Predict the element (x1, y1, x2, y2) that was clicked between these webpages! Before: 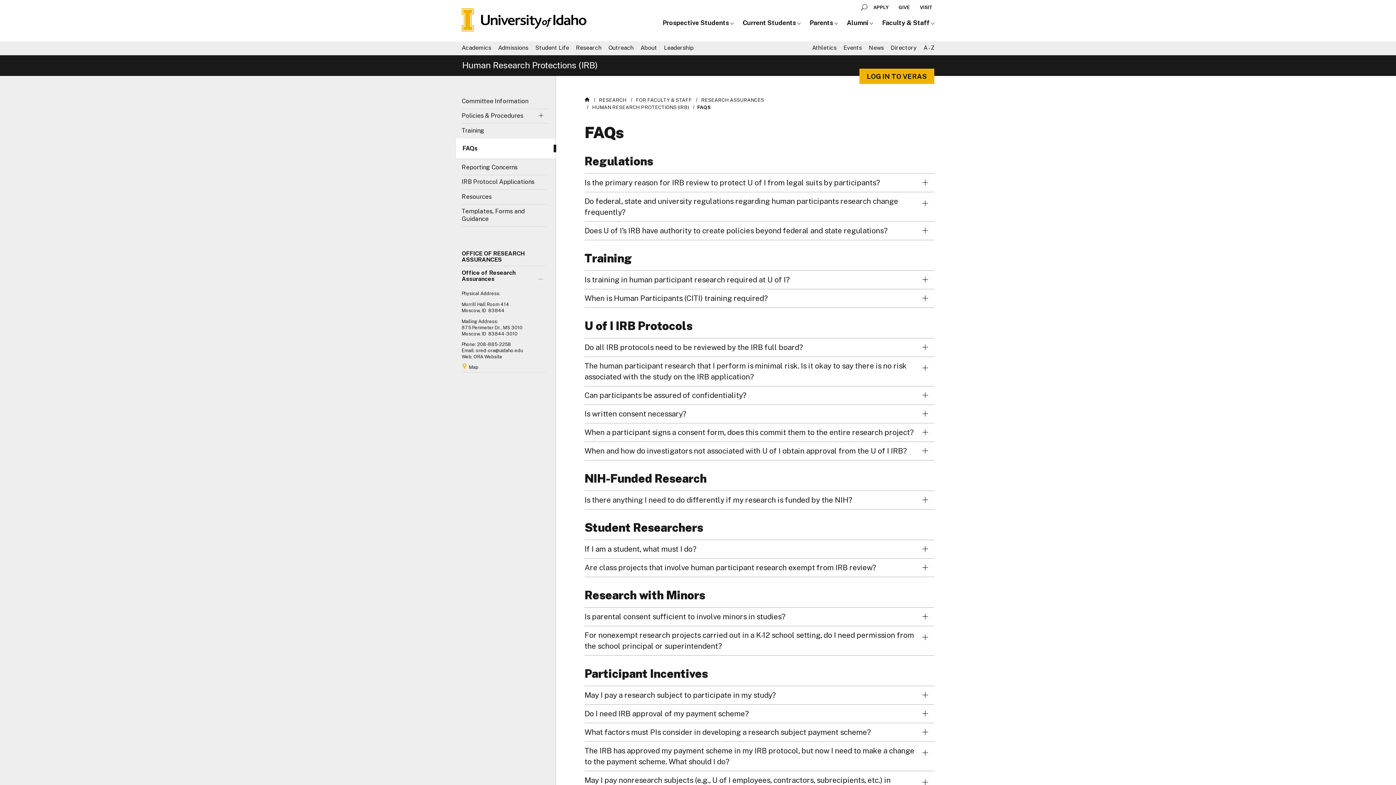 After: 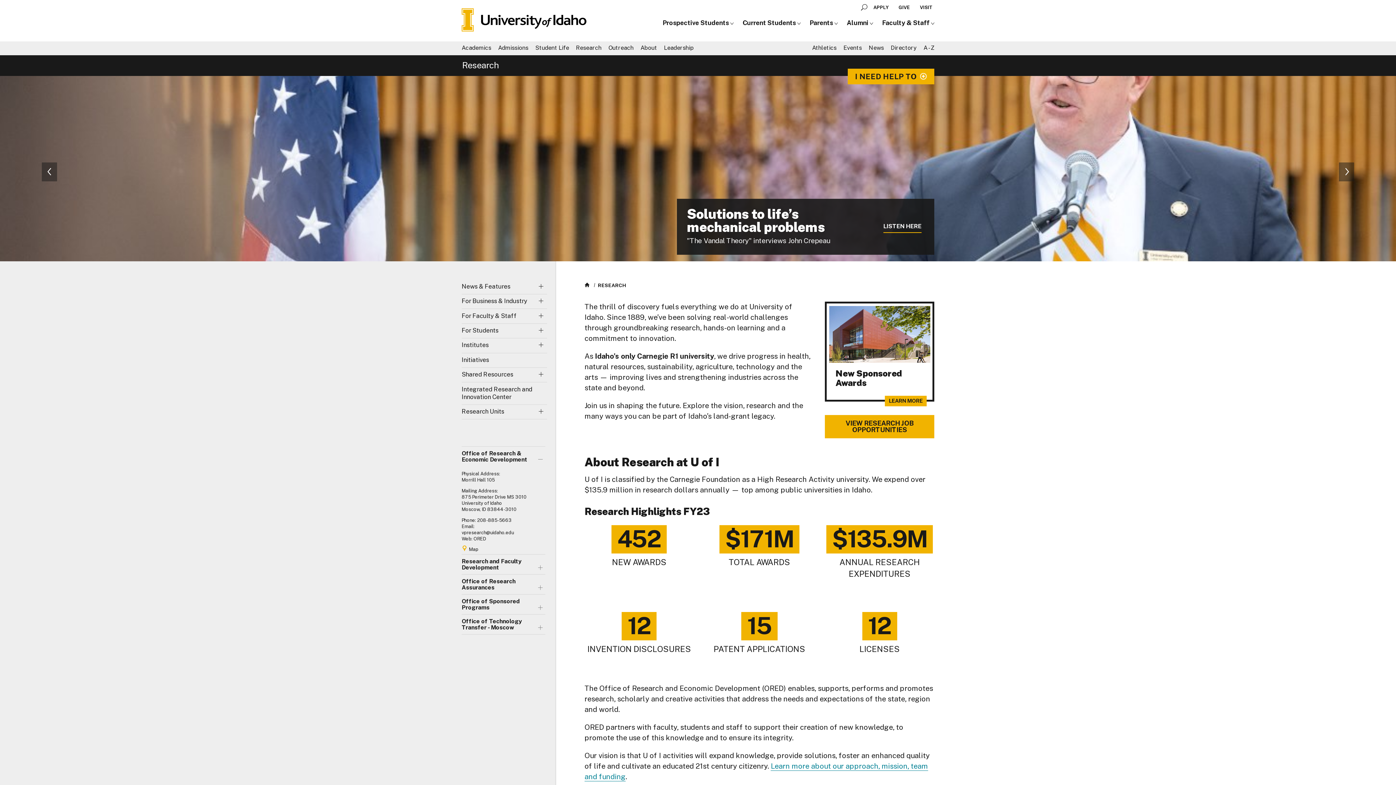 Action: bbox: (599, 96, 626, 102) label: RESEARCH